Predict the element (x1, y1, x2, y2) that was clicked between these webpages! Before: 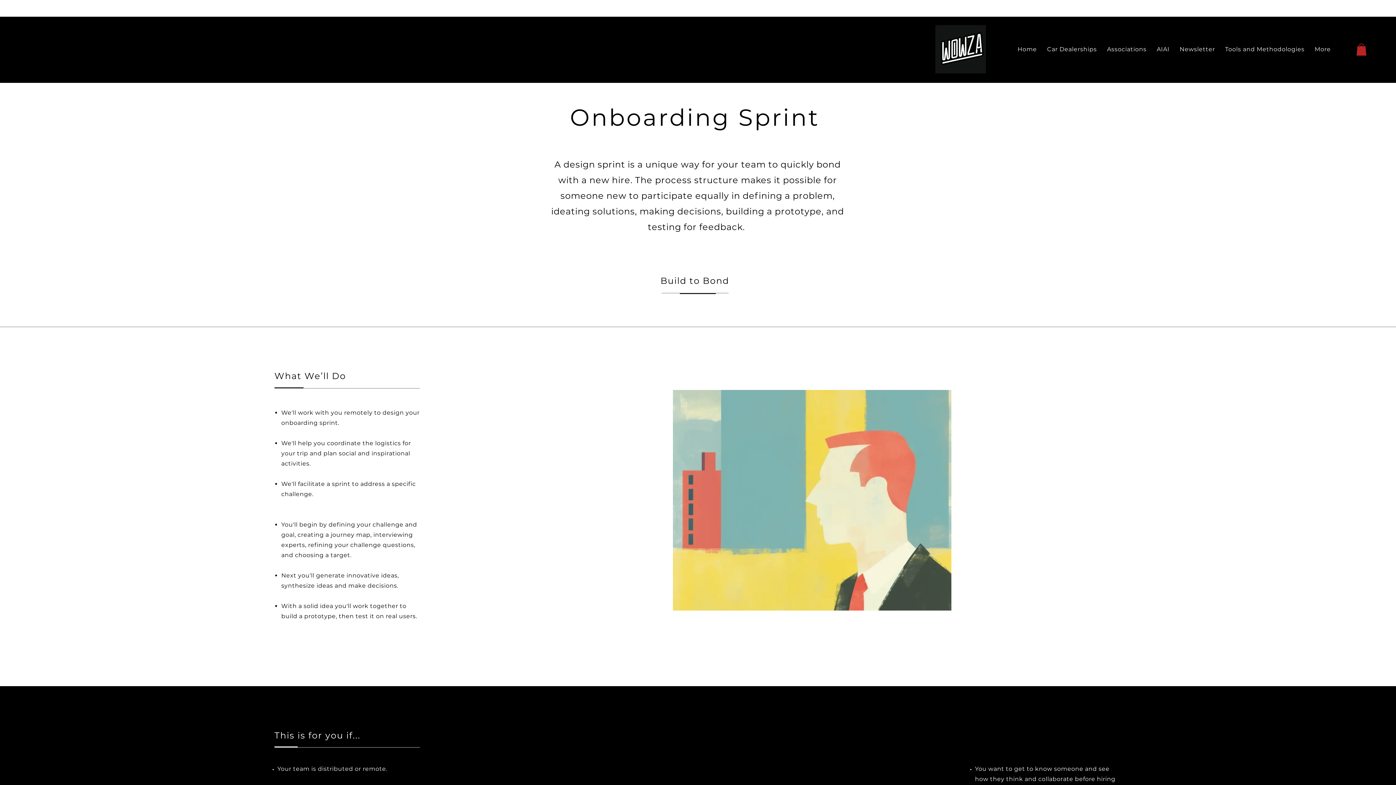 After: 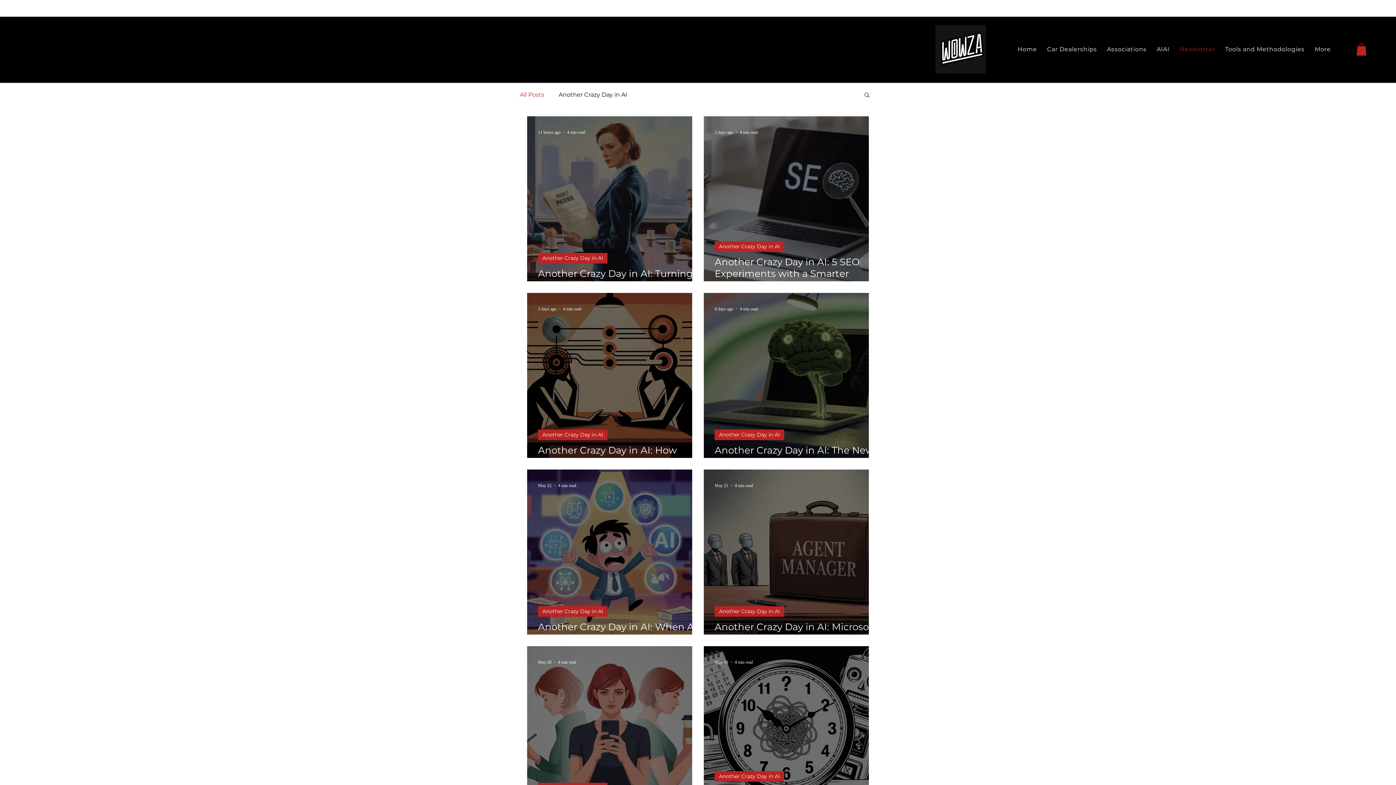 Action: label: Newsletter bbox: (1176, 42, 1218, 56)